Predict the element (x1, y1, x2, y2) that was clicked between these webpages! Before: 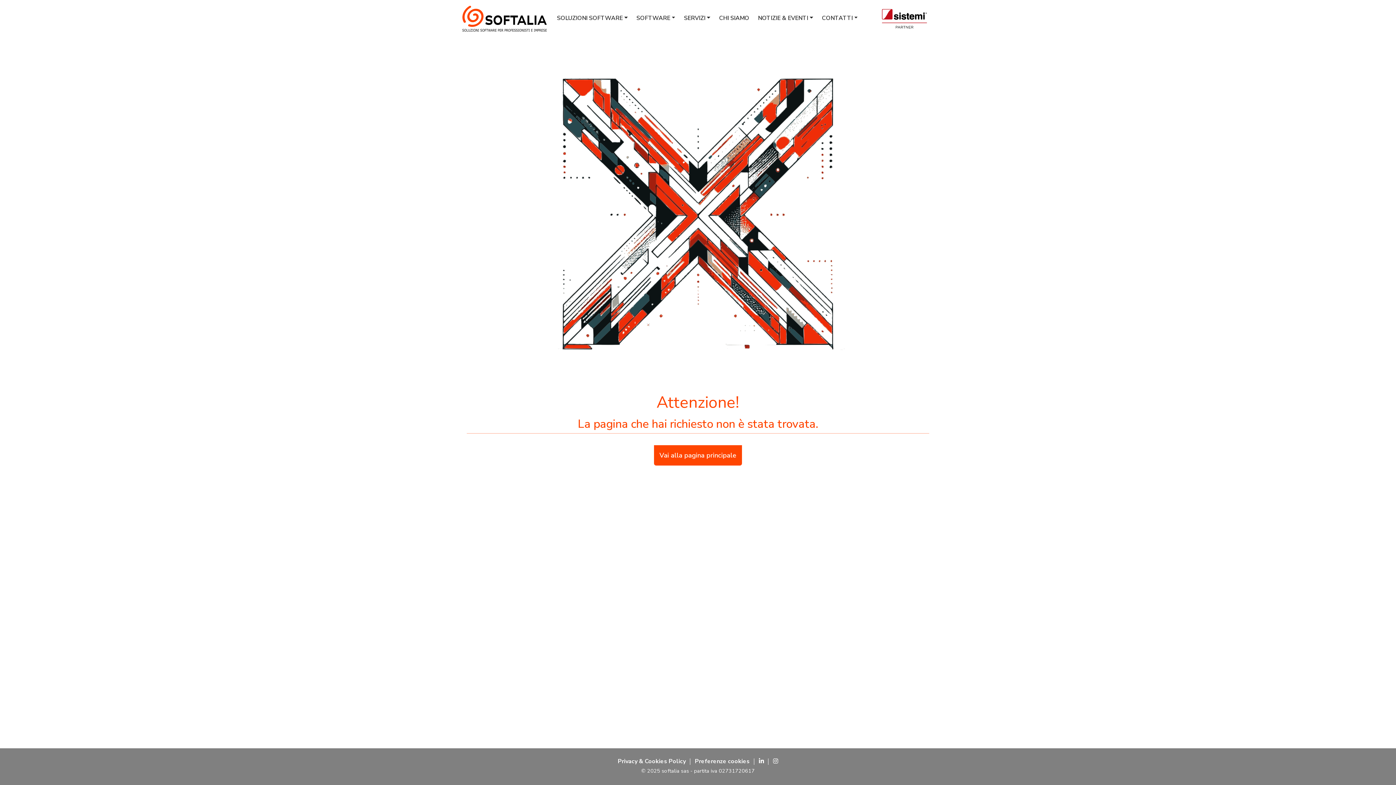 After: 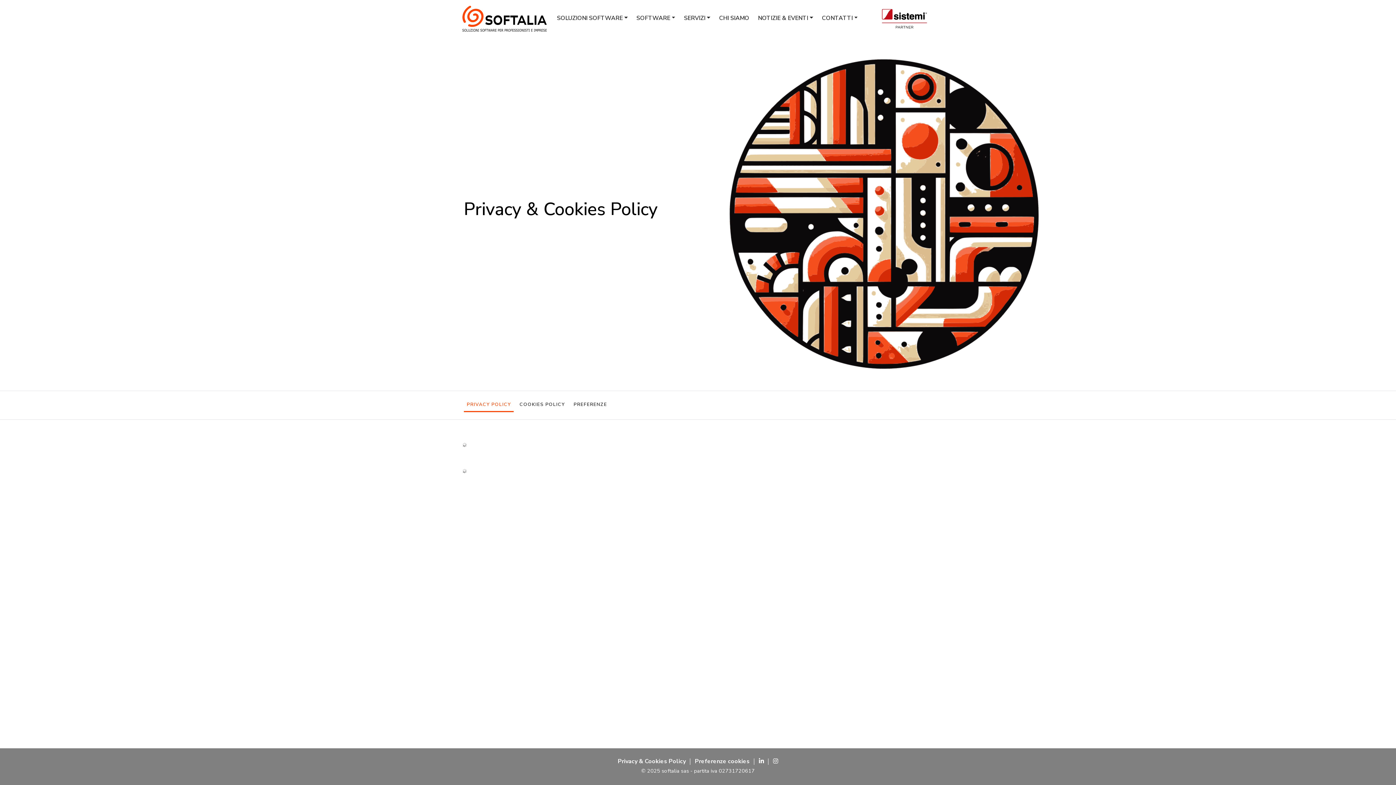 Action: bbox: (618, 757, 686, 765) label: Privacy & Cookies Policy